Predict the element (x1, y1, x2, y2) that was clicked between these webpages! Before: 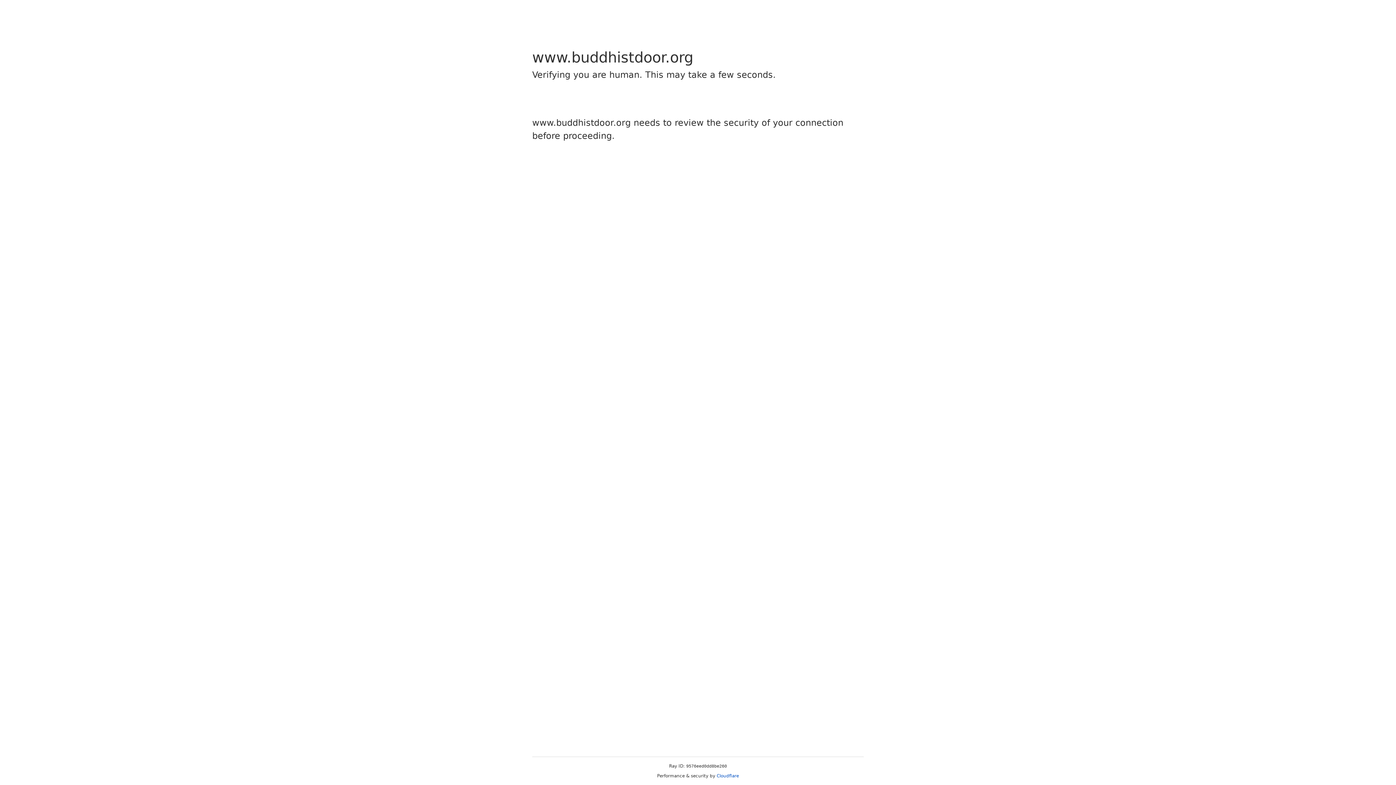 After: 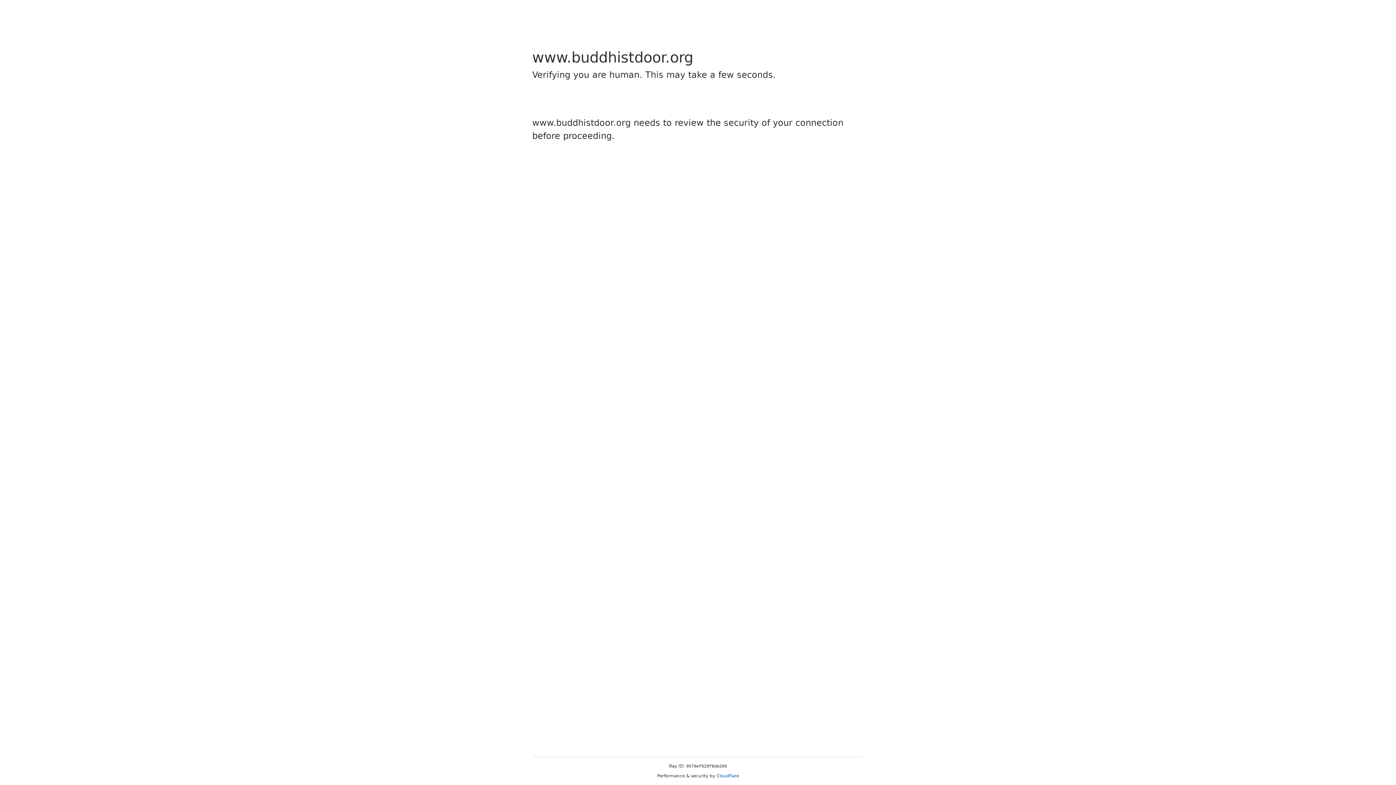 Action: bbox: (716, 773, 739, 778) label: Cloudflare